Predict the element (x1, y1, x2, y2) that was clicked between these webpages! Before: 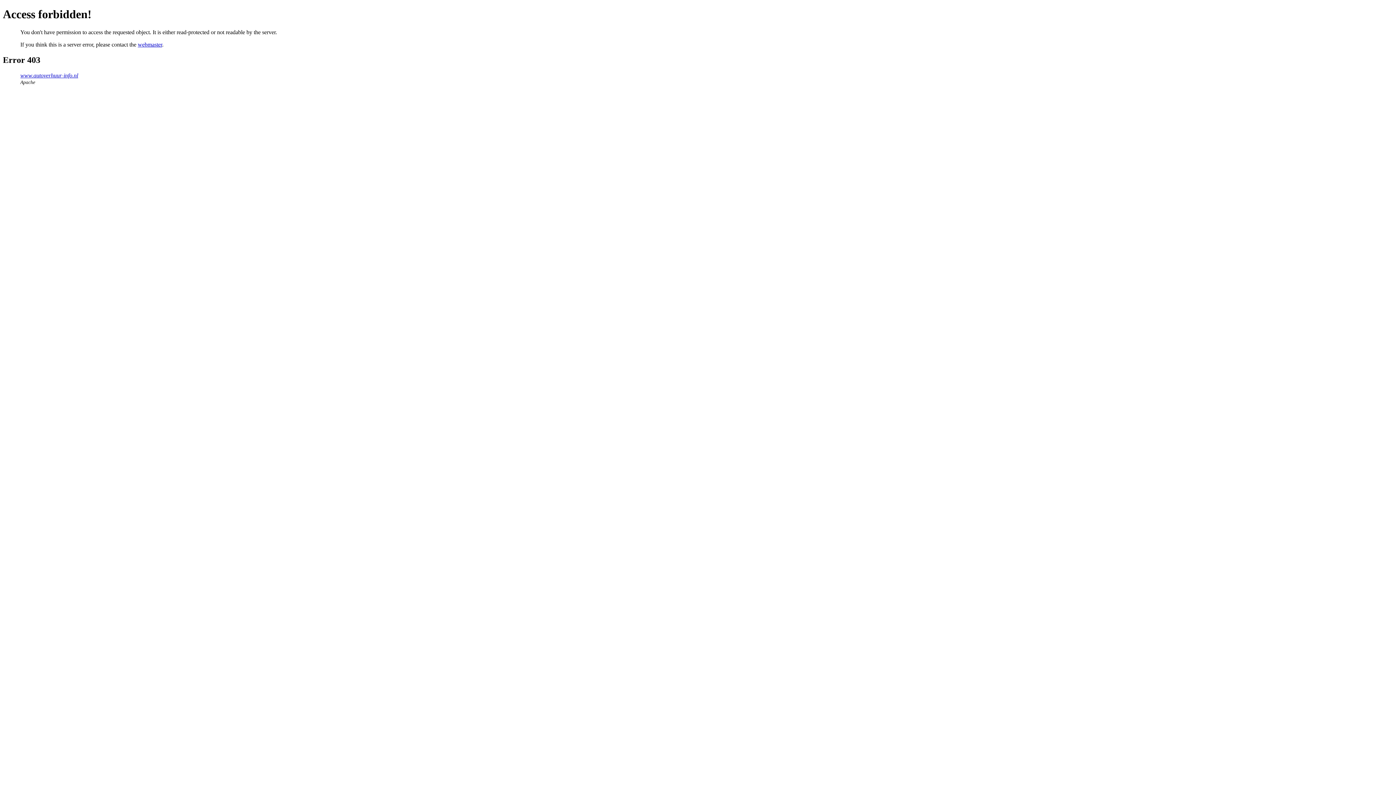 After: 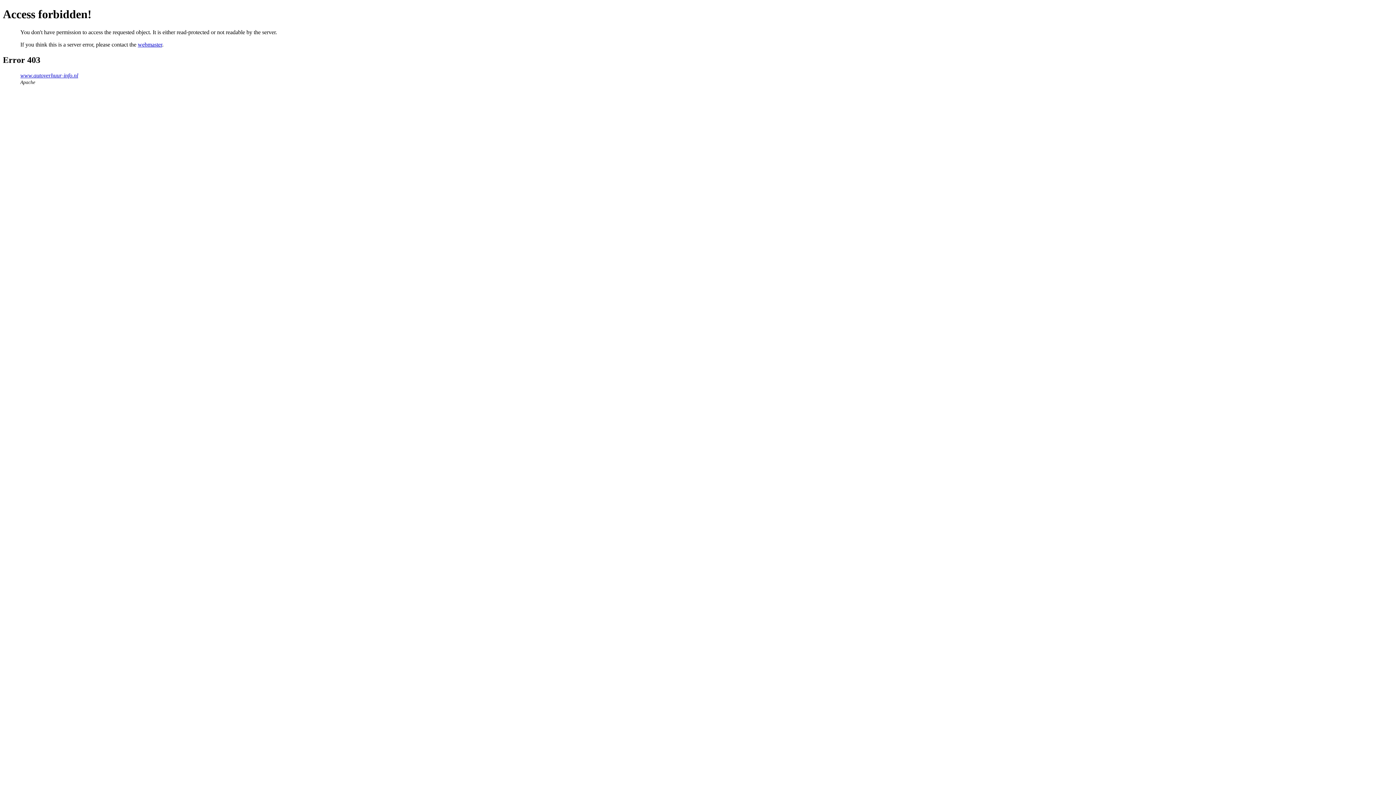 Action: bbox: (137, 41, 162, 47) label: webmaster